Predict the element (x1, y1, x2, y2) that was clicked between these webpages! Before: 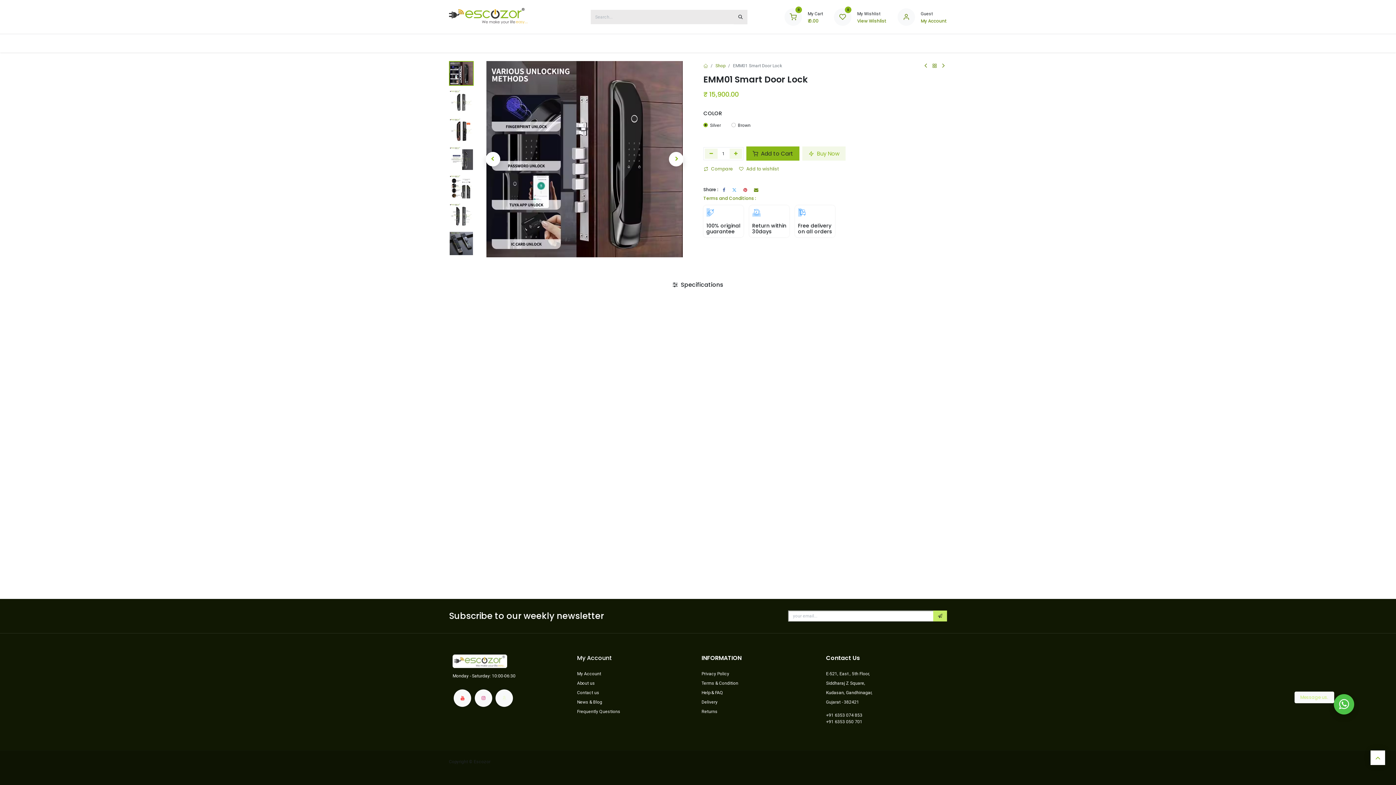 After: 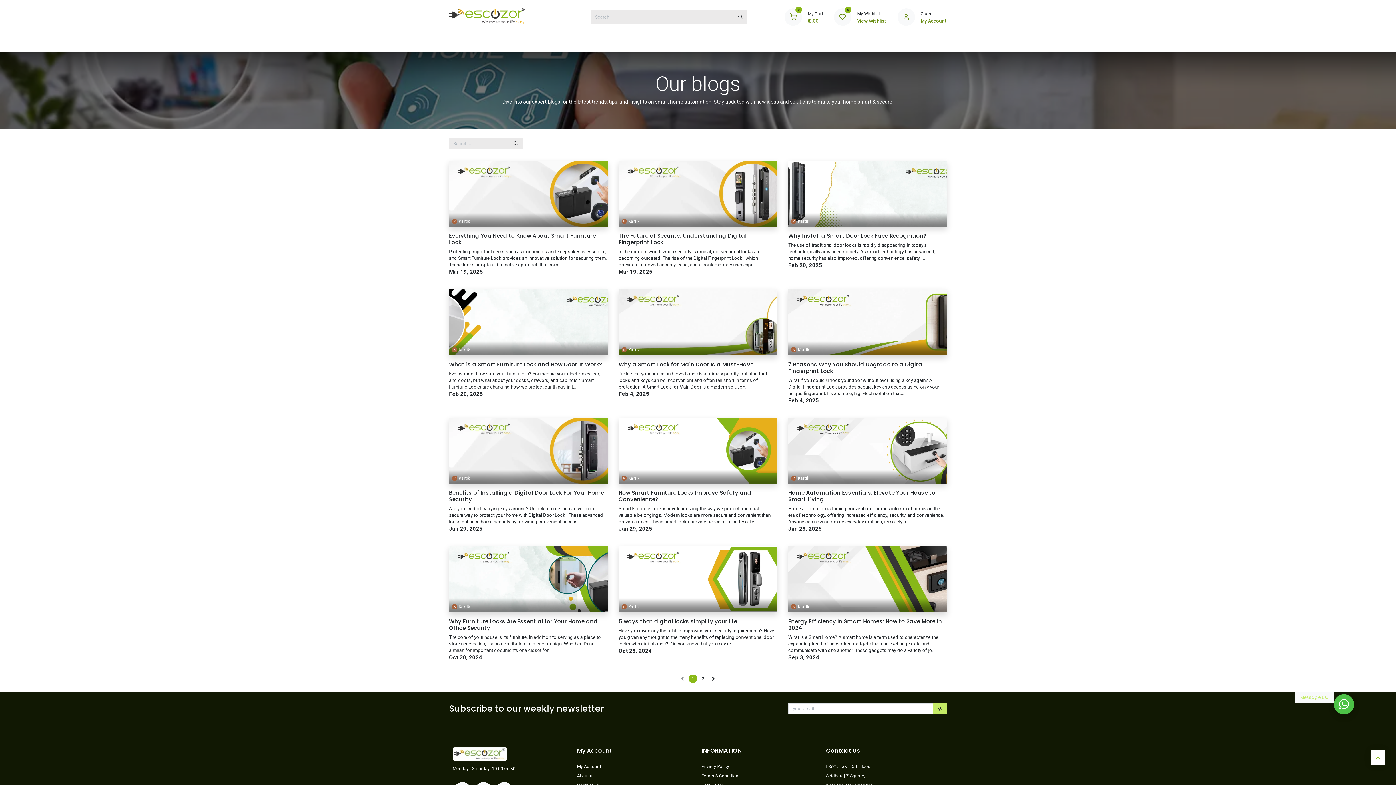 Action: bbox: (577, 700, 602, 705) label: News & Blog